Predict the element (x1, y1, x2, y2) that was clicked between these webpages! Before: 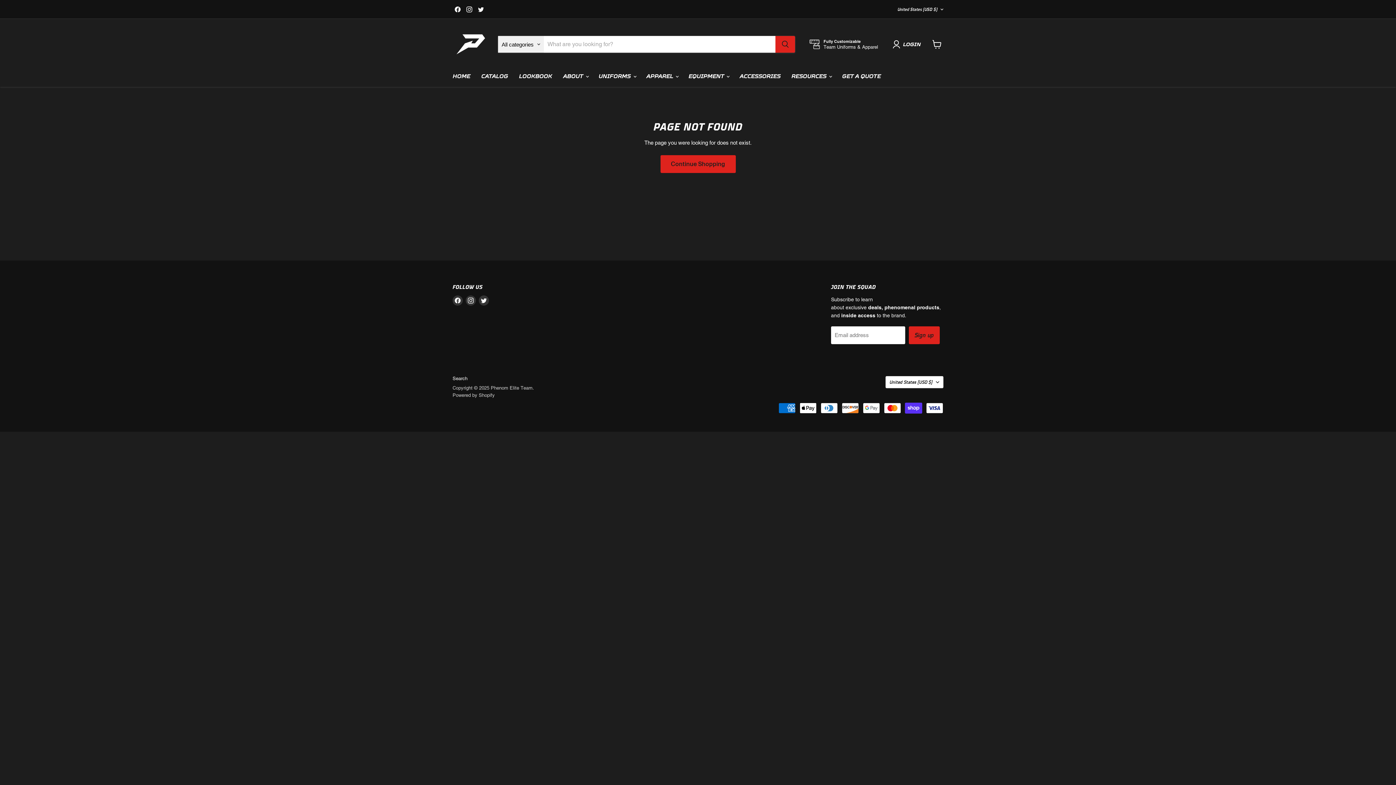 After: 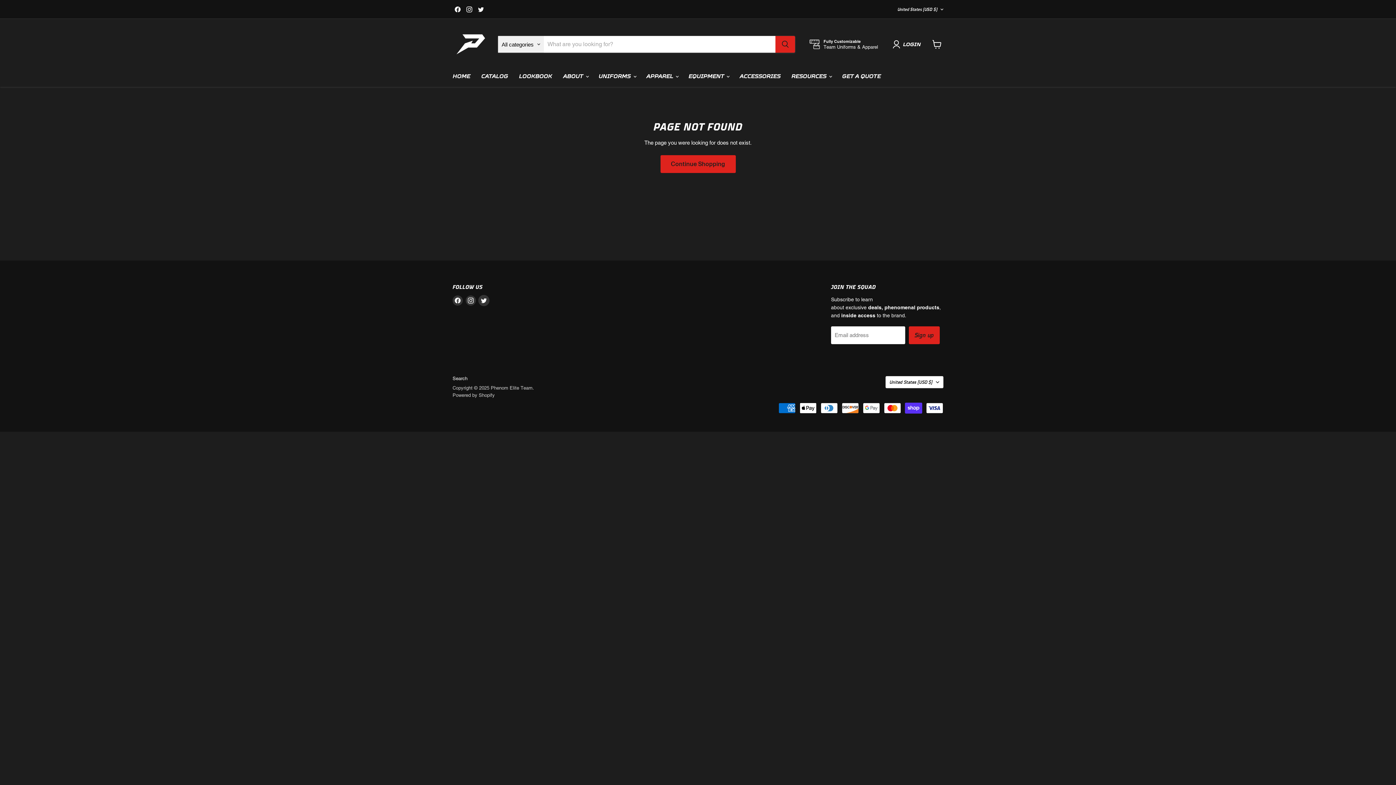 Action: label: Find us on Twitter bbox: (478, 295, 489, 305)